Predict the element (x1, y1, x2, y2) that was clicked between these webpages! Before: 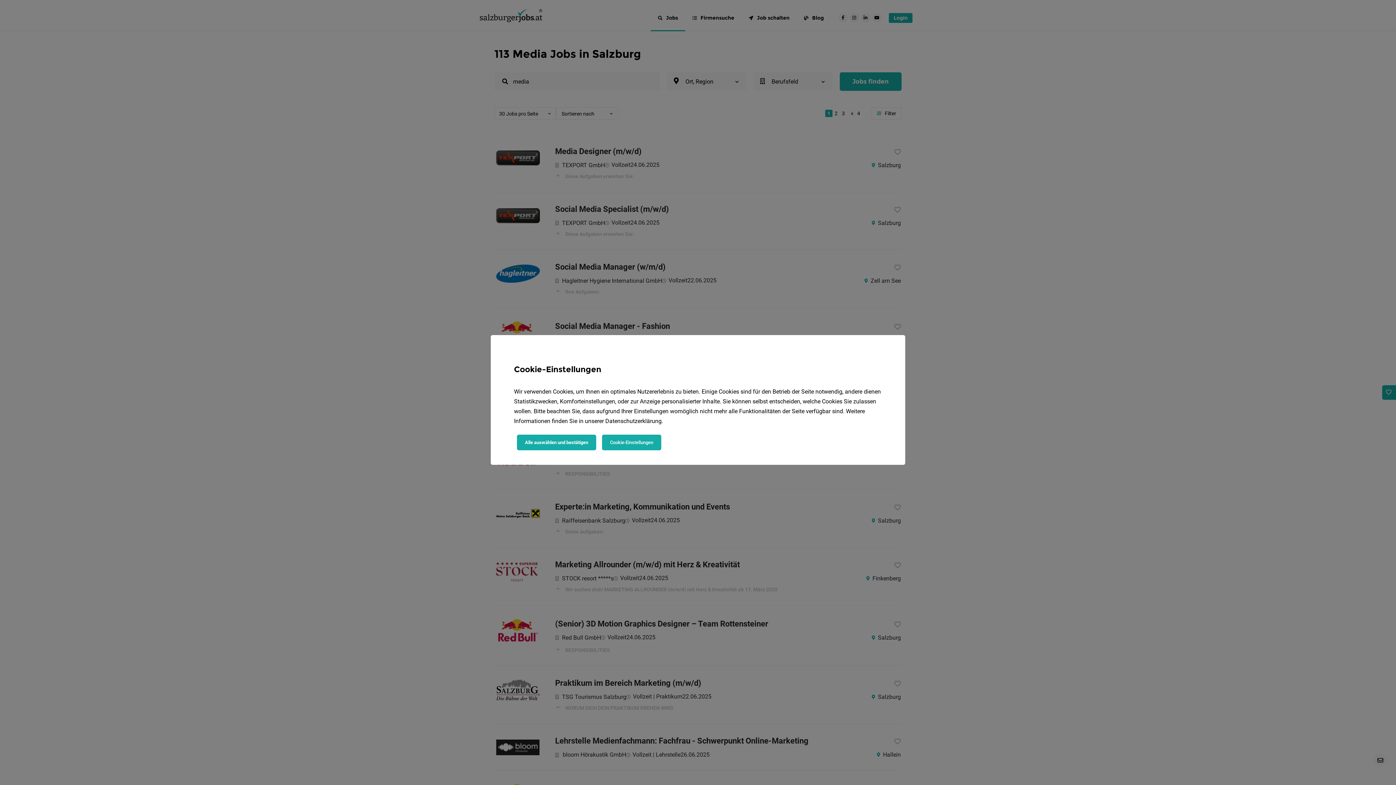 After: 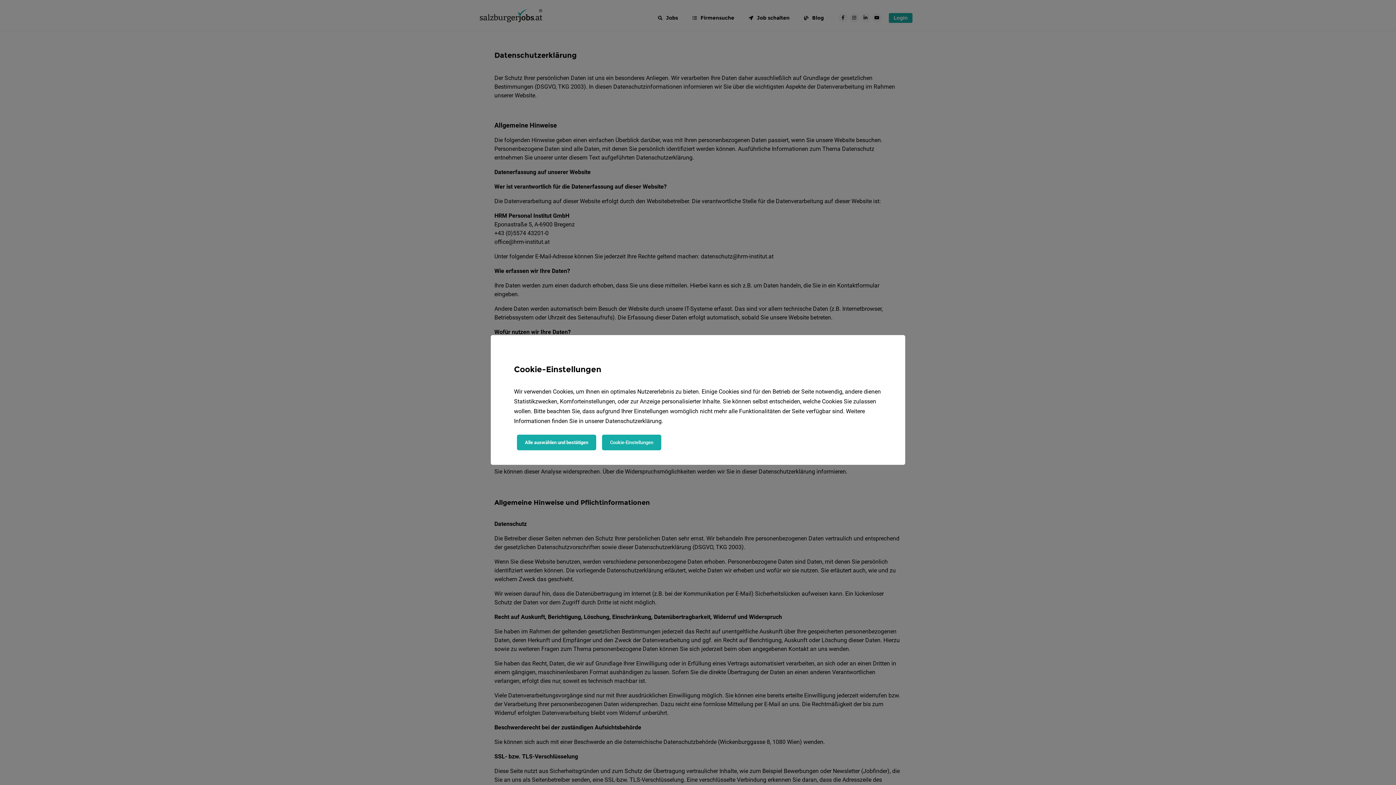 Action: label: Datenschutzerklärung bbox: (605, 417, 661, 424)